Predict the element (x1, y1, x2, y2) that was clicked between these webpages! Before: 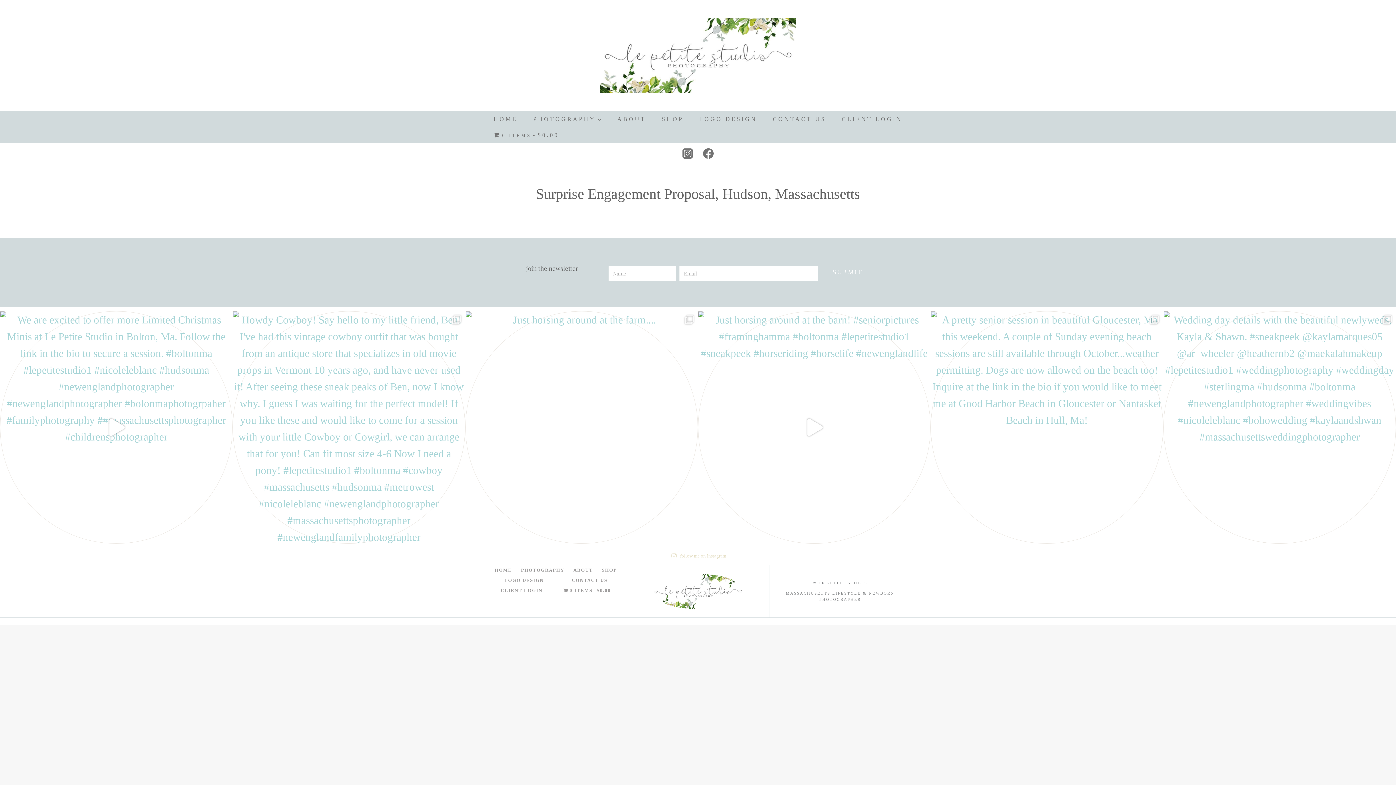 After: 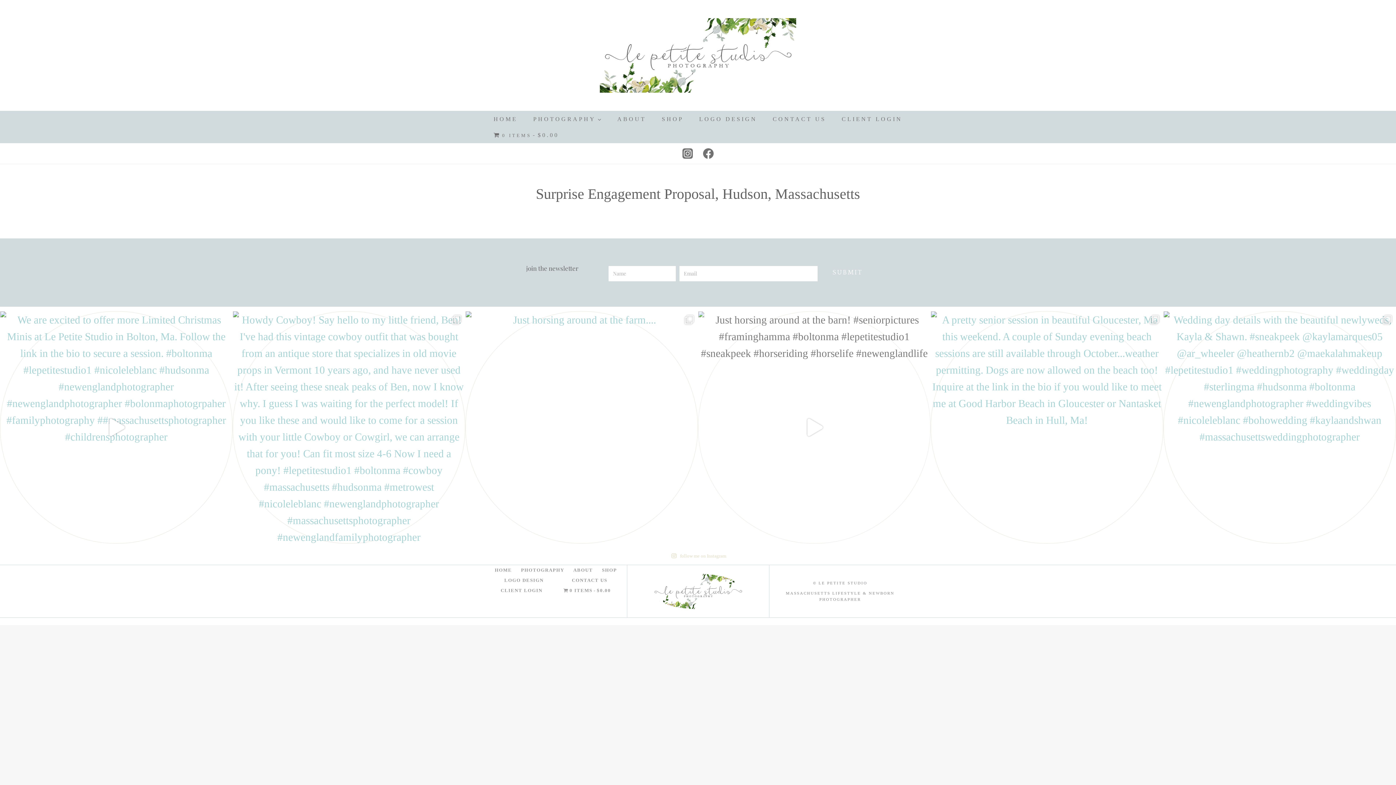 Action: label: Just horsing around at the barn! #seniorpictures bbox: (698, 311, 930, 544)